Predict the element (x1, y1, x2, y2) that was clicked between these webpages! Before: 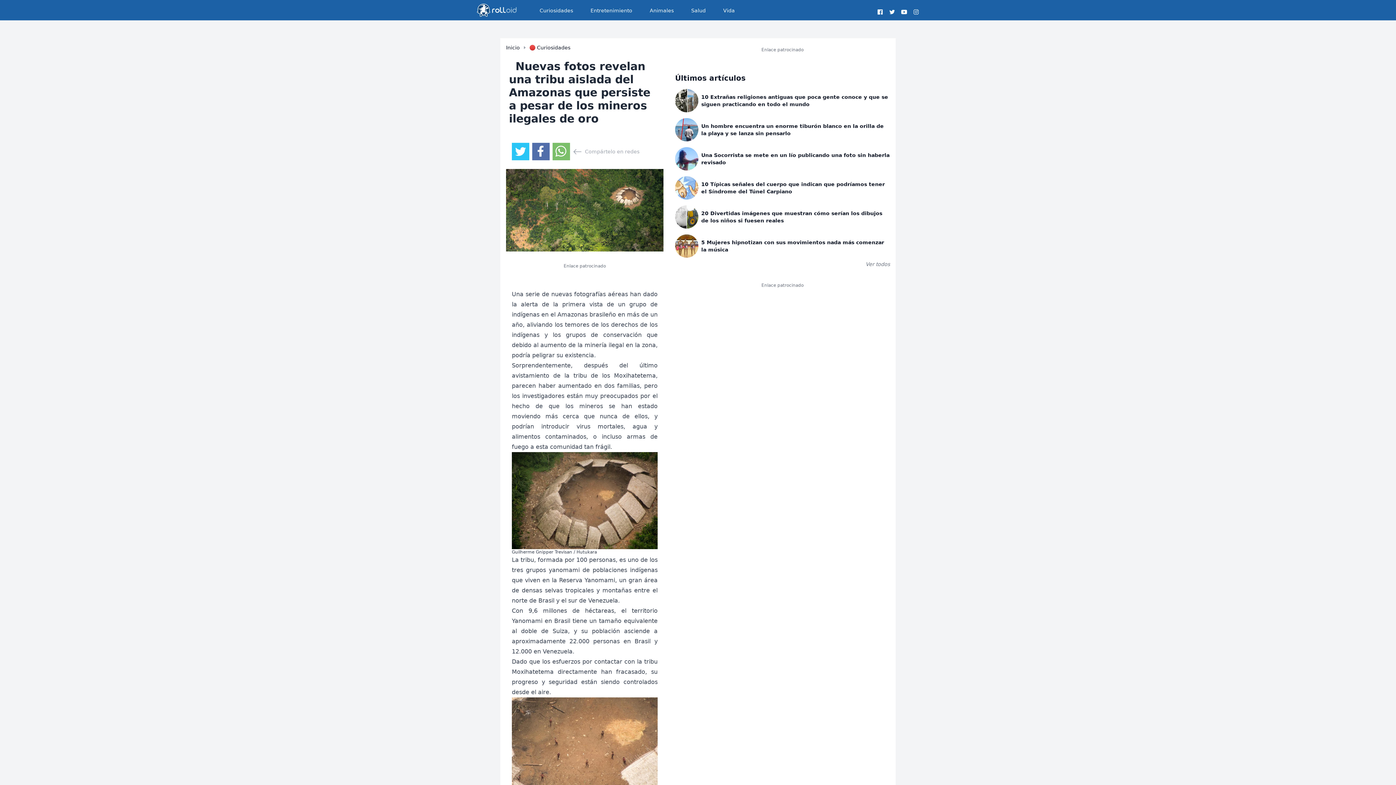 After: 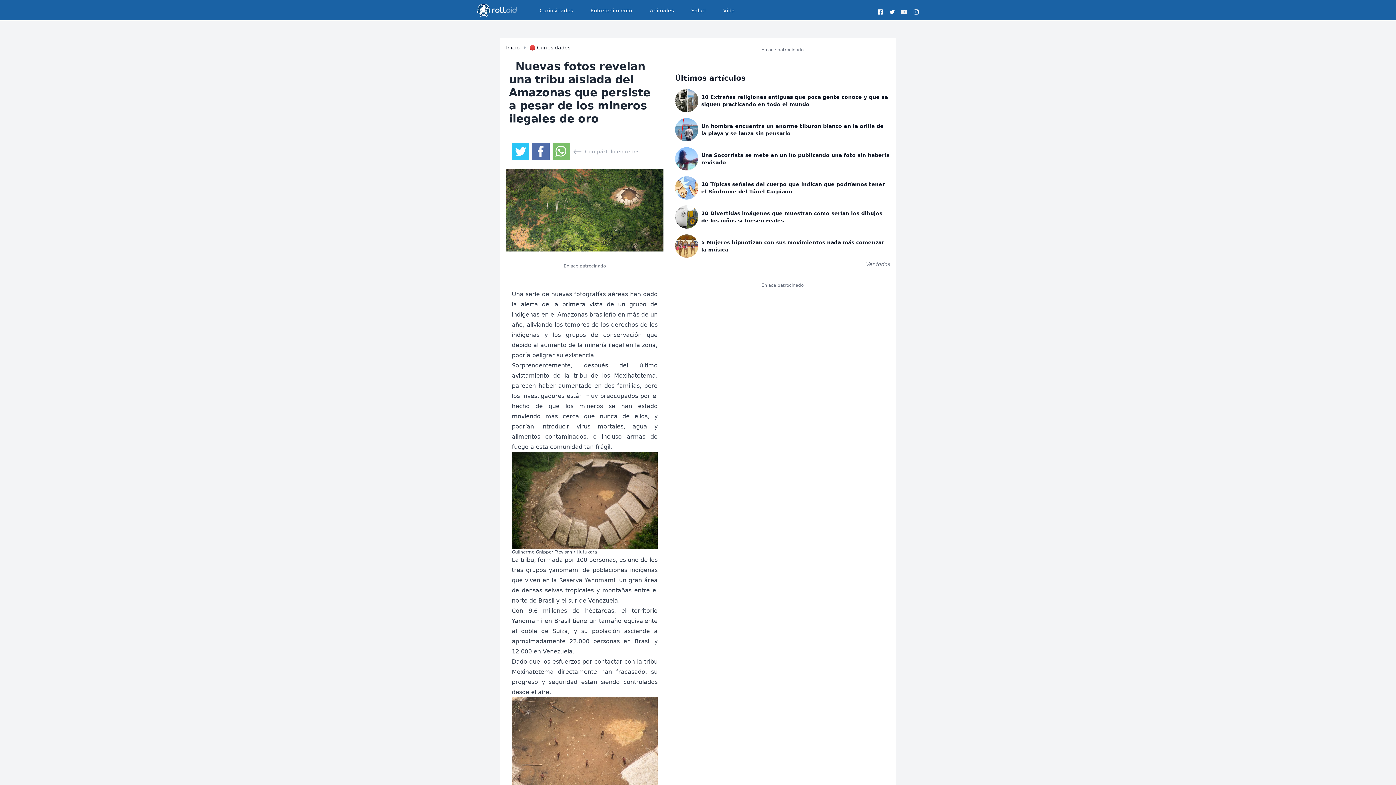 Action: bbox: (901, 9, 907, 14)